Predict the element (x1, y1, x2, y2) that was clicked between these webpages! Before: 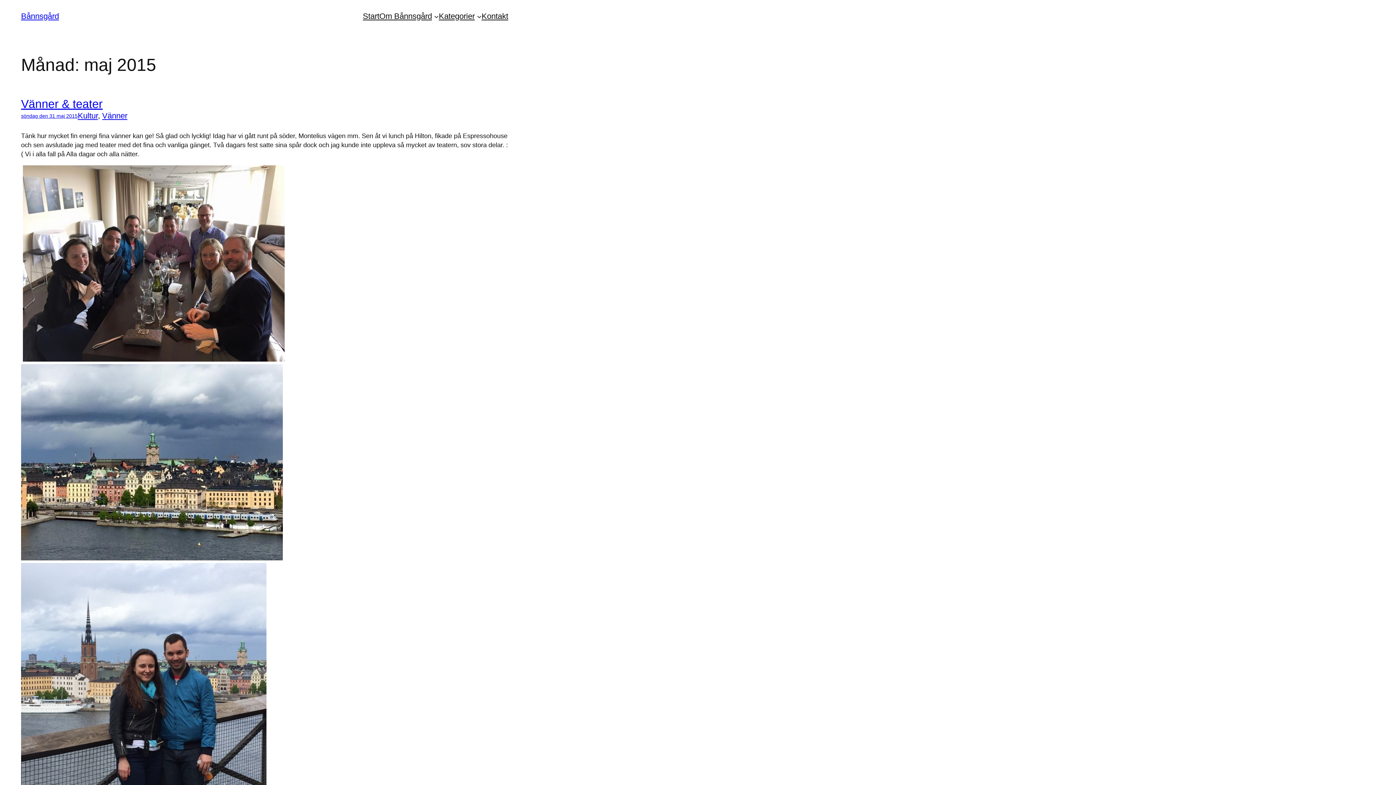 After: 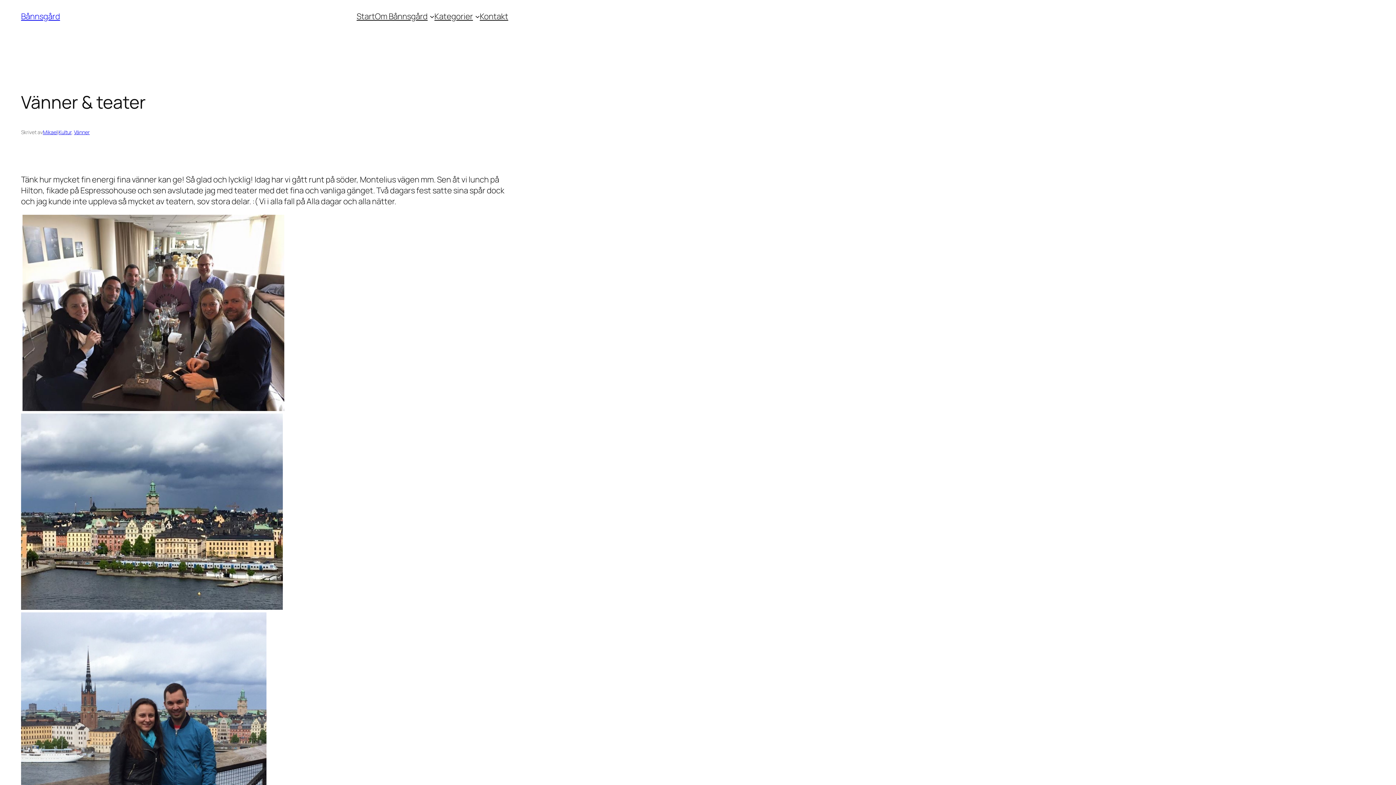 Action: label: Vänner & teater bbox: (21, 97, 102, 110)